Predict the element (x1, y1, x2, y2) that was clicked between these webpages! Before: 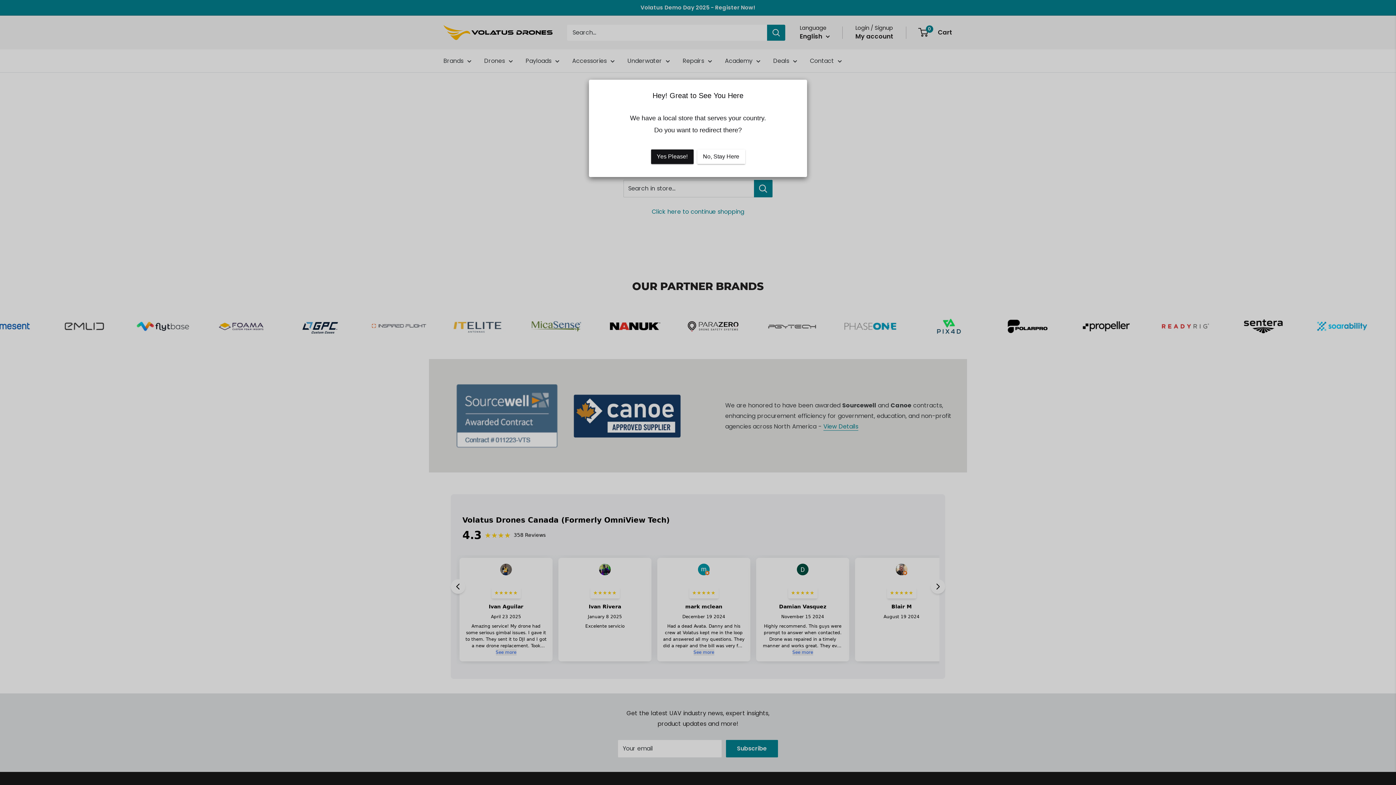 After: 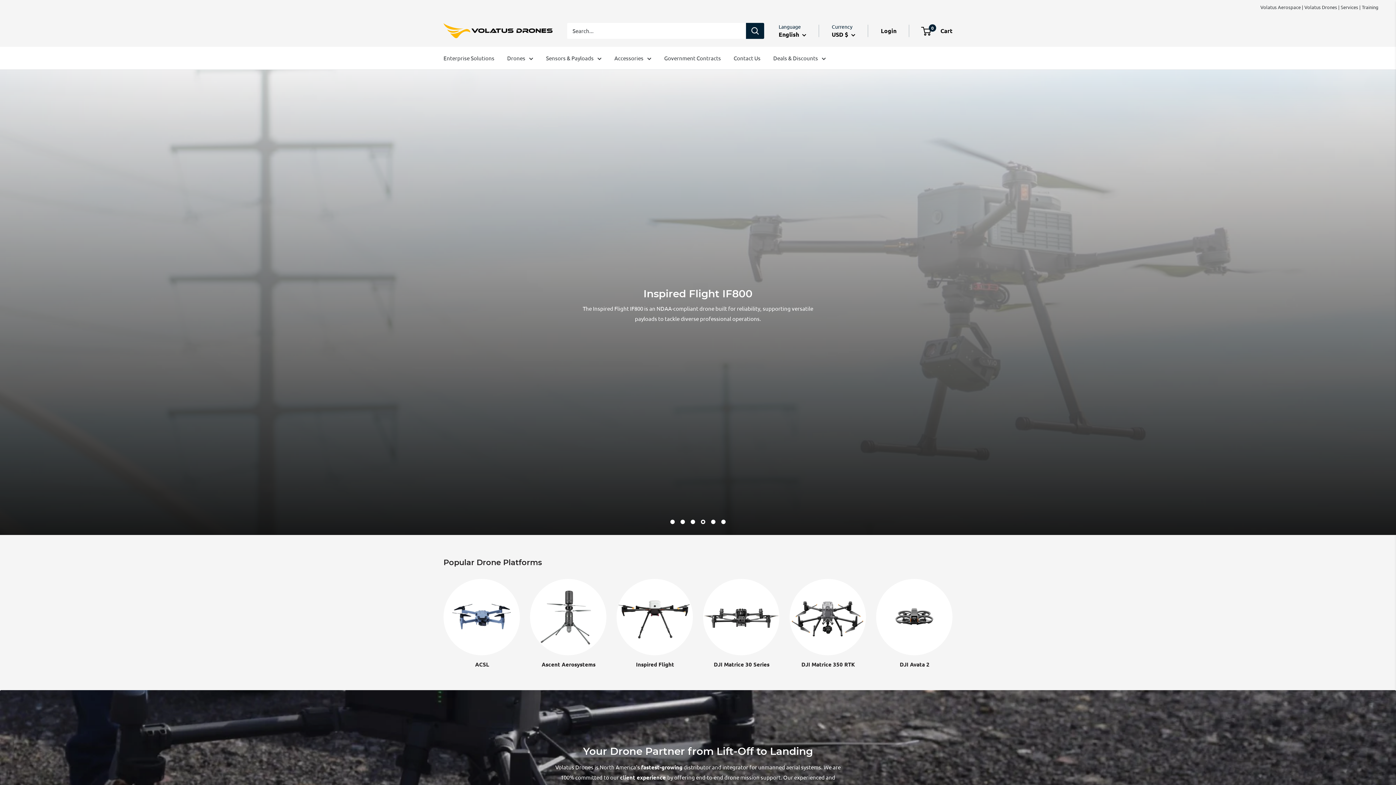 Action: bbox: (651, 149, 693, 164) label: Yes Please!